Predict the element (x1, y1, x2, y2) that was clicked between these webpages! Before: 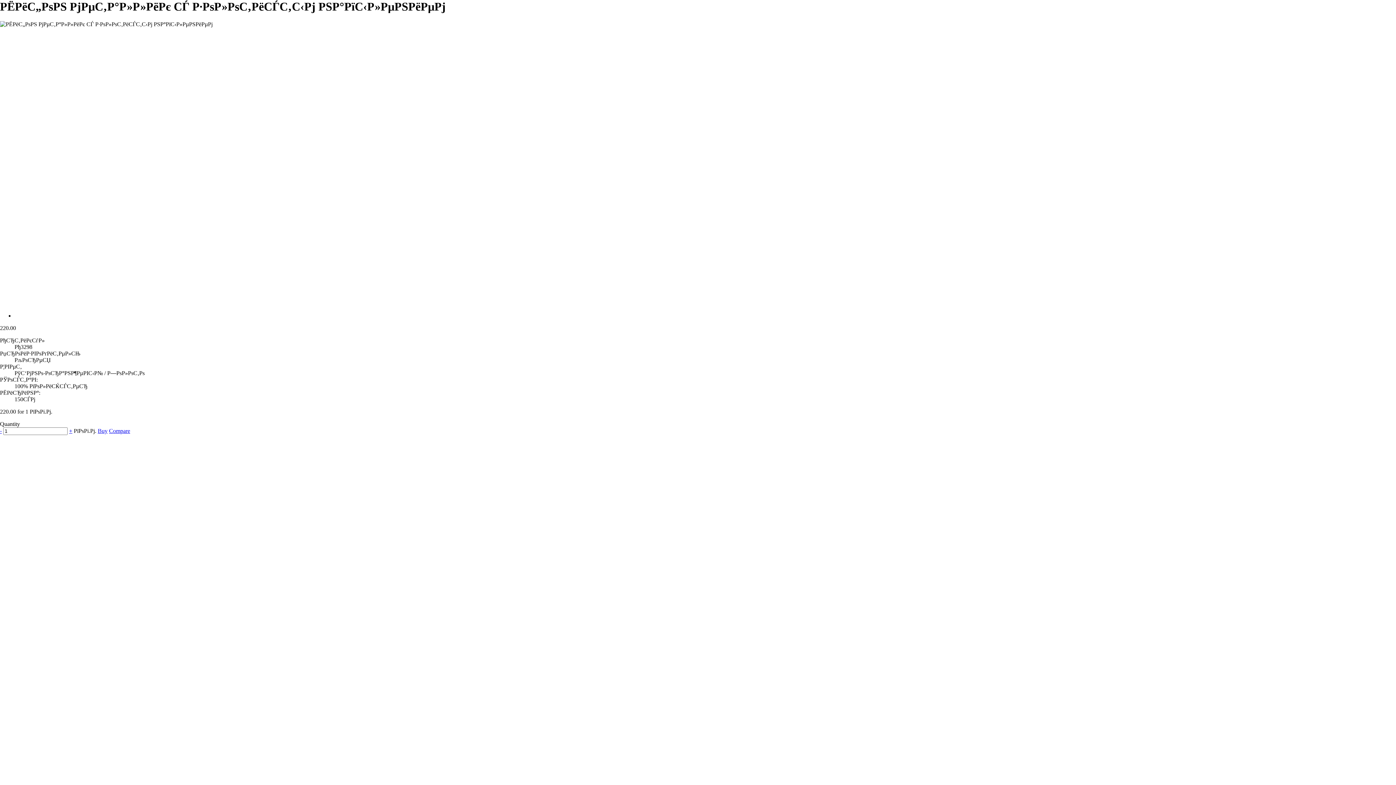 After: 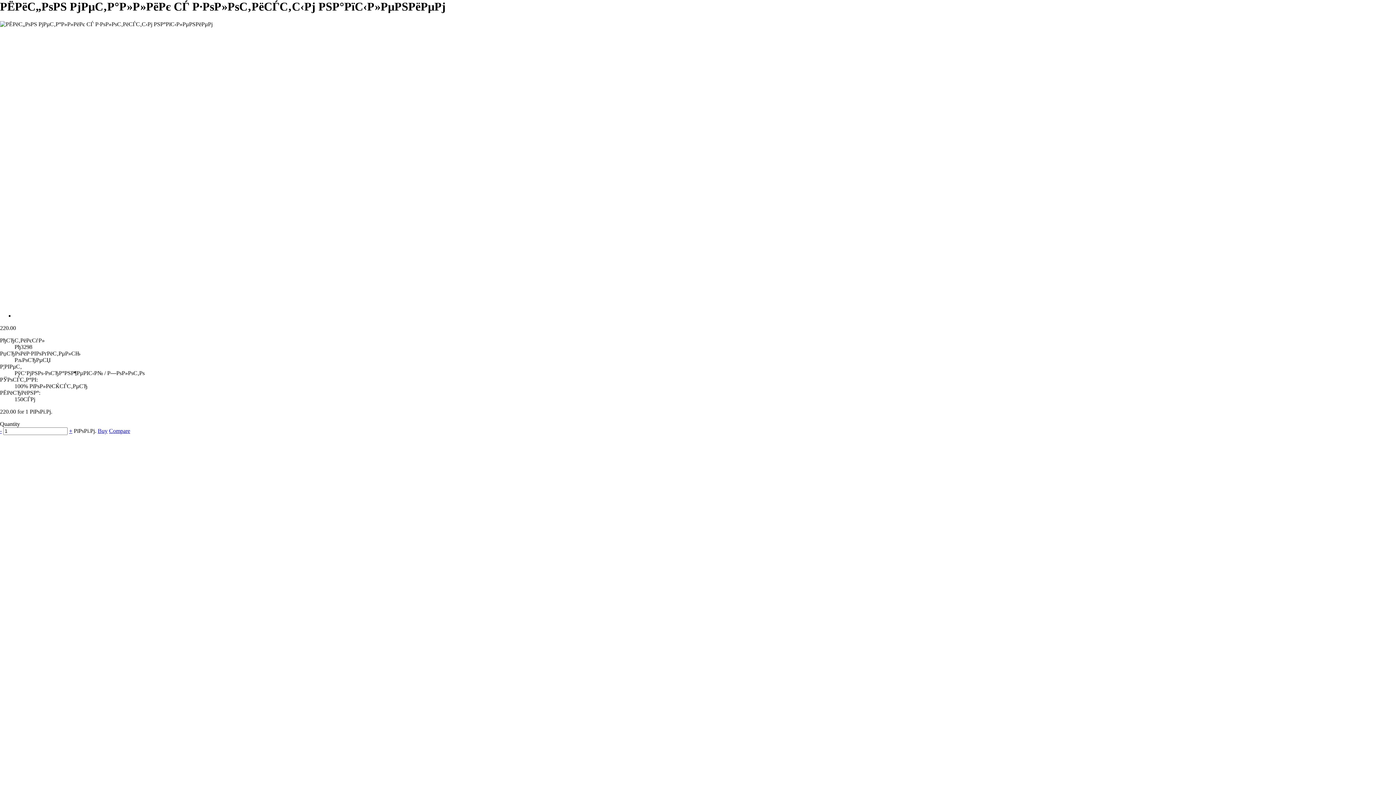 Action: label: + bbox: (69, 428, 72, 434)